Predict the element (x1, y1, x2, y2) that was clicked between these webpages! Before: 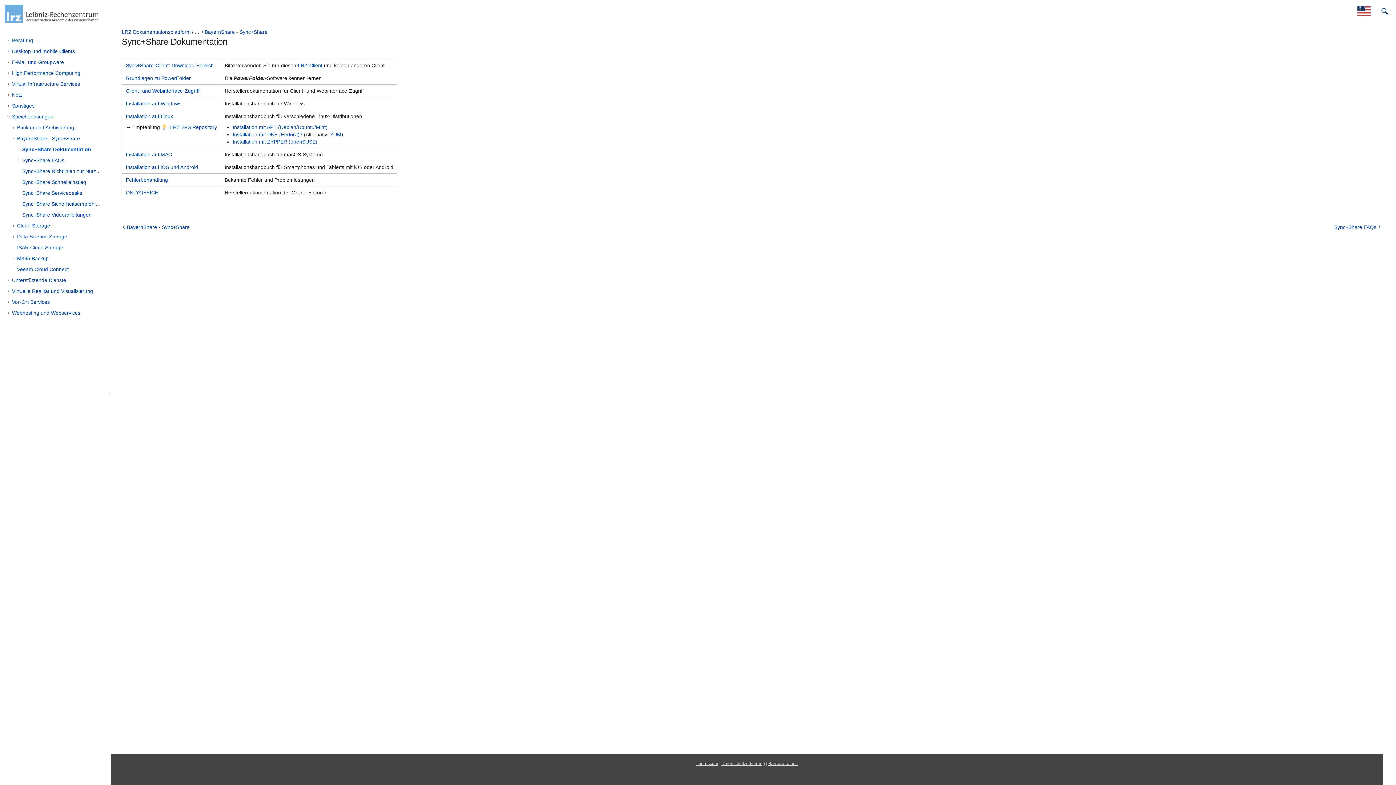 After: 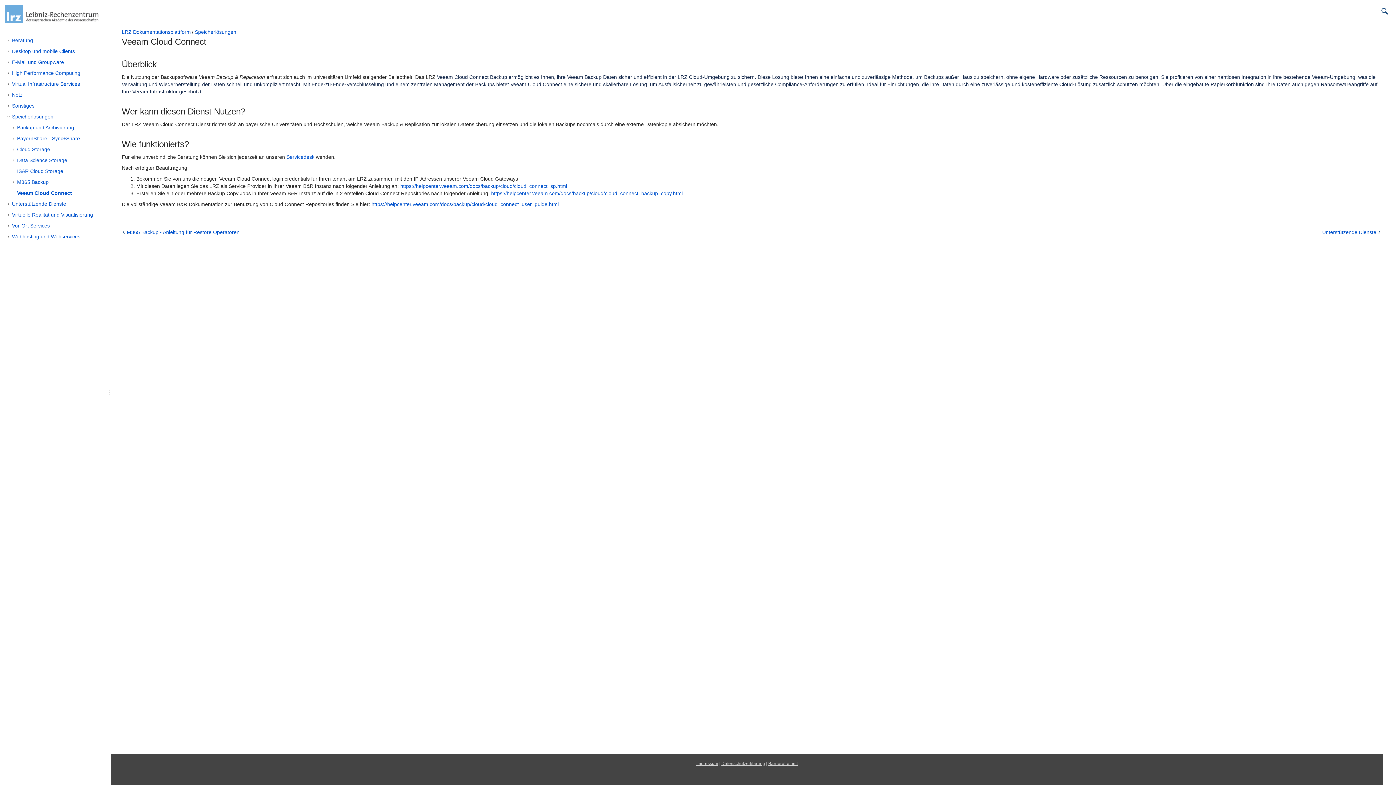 Action: label: Veeam Cloud Connect bbox: (15, 264, 114, 274)